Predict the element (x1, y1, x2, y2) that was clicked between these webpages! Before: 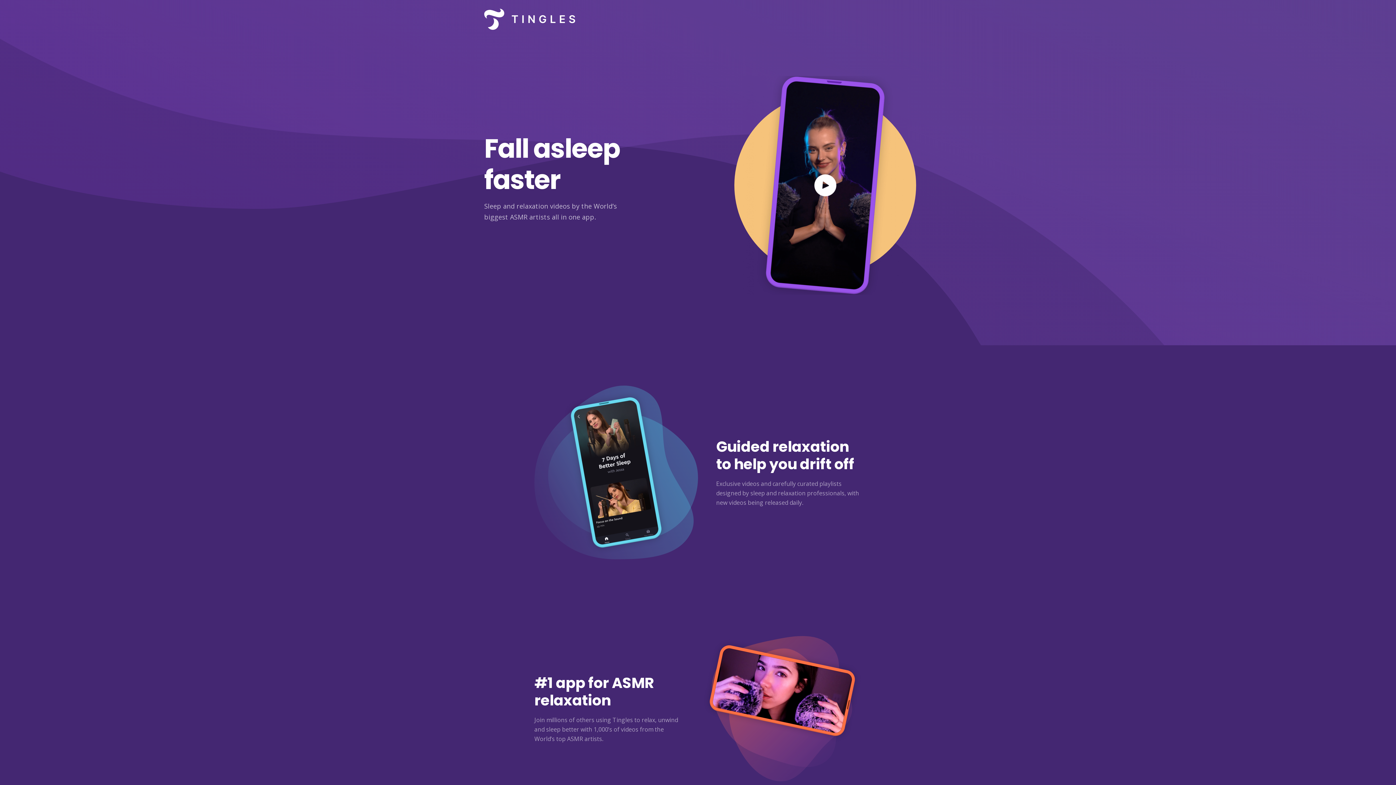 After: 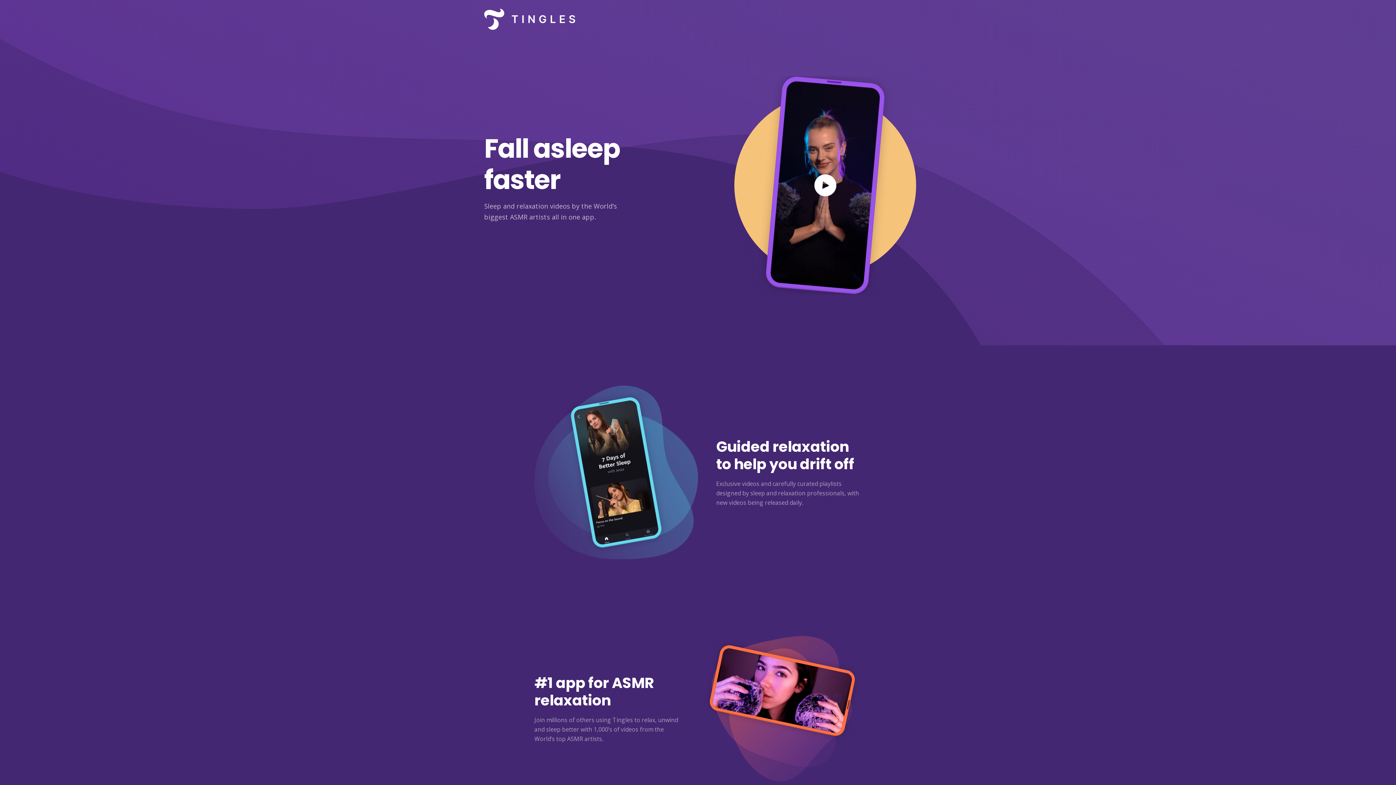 Action: bbox: (484, 0, 575, 38)